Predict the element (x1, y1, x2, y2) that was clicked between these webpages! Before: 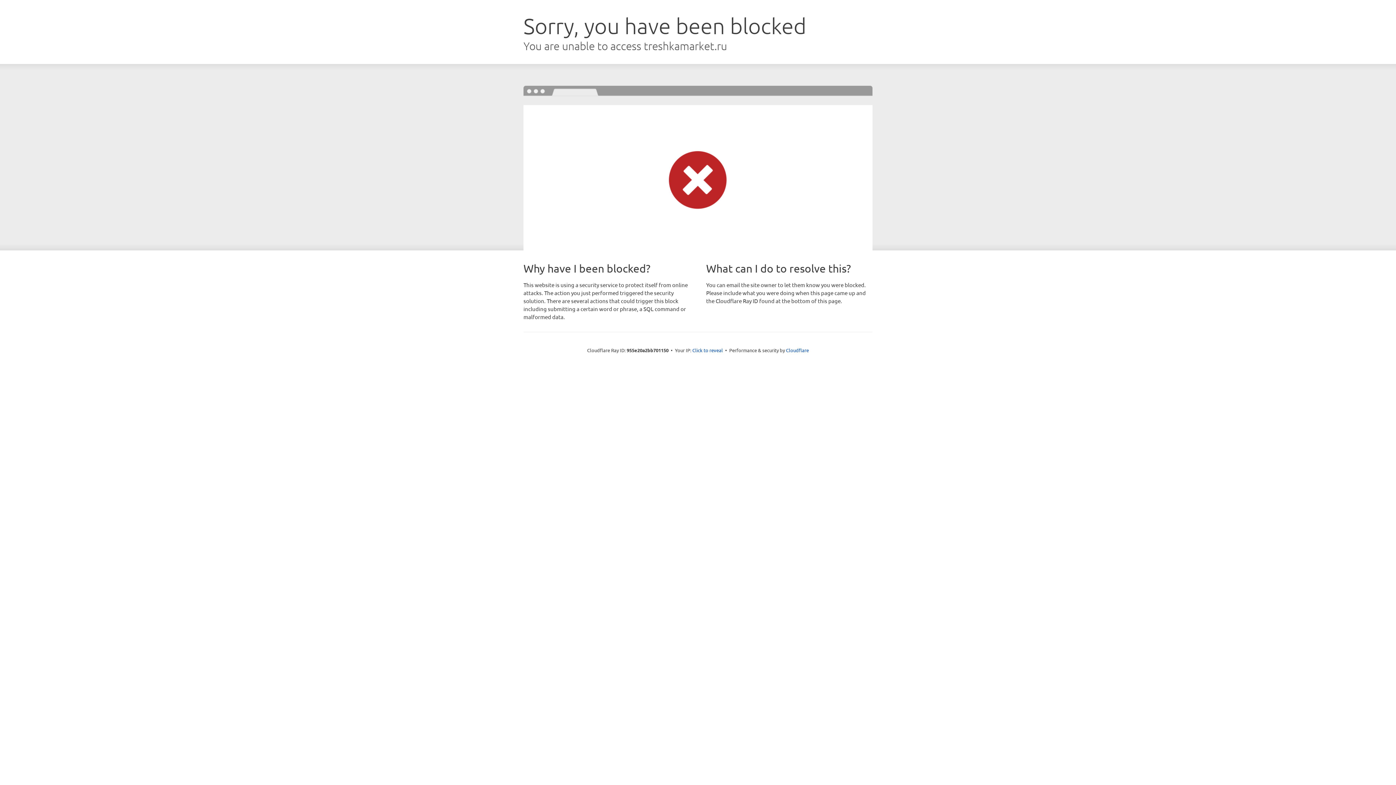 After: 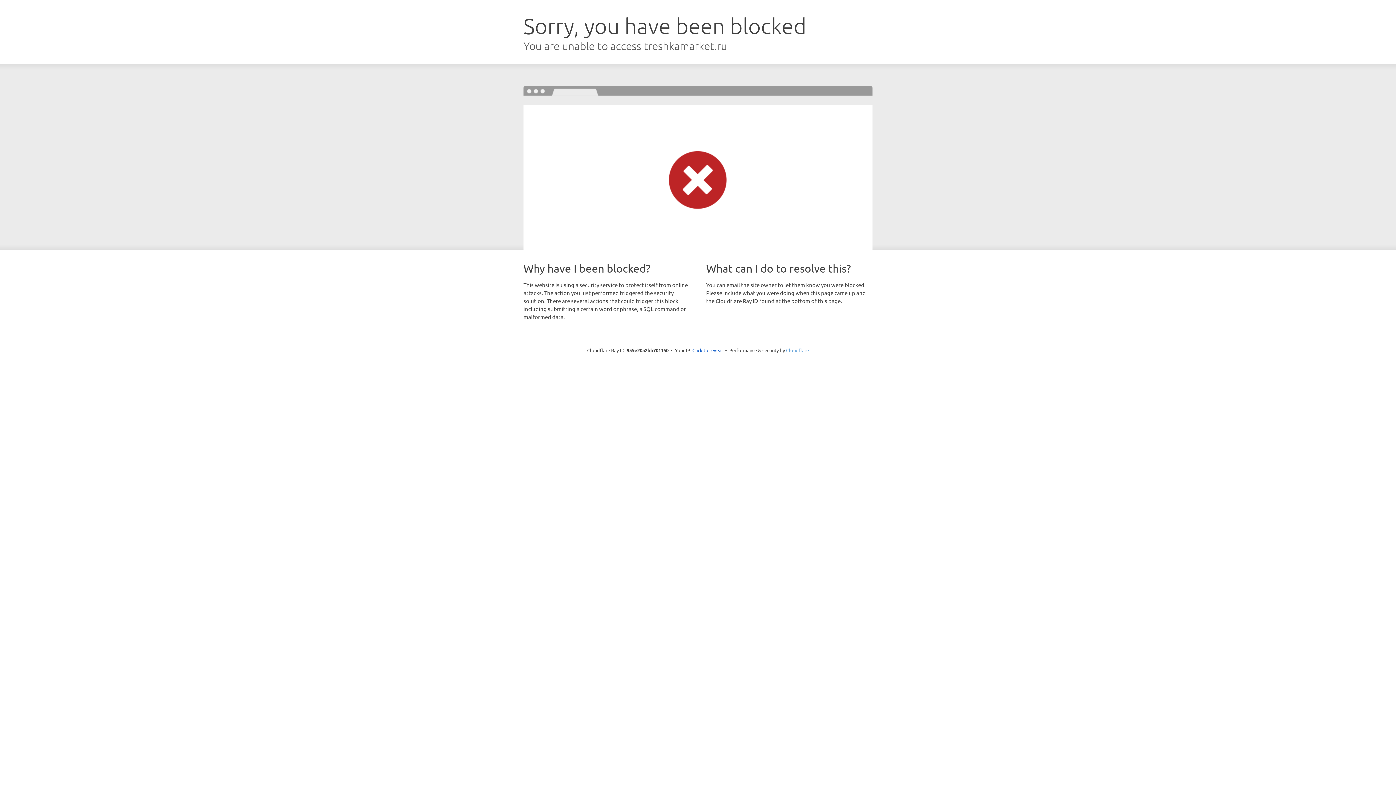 Action: bbox: (786, 347, 809, 353) label: Cloudflare